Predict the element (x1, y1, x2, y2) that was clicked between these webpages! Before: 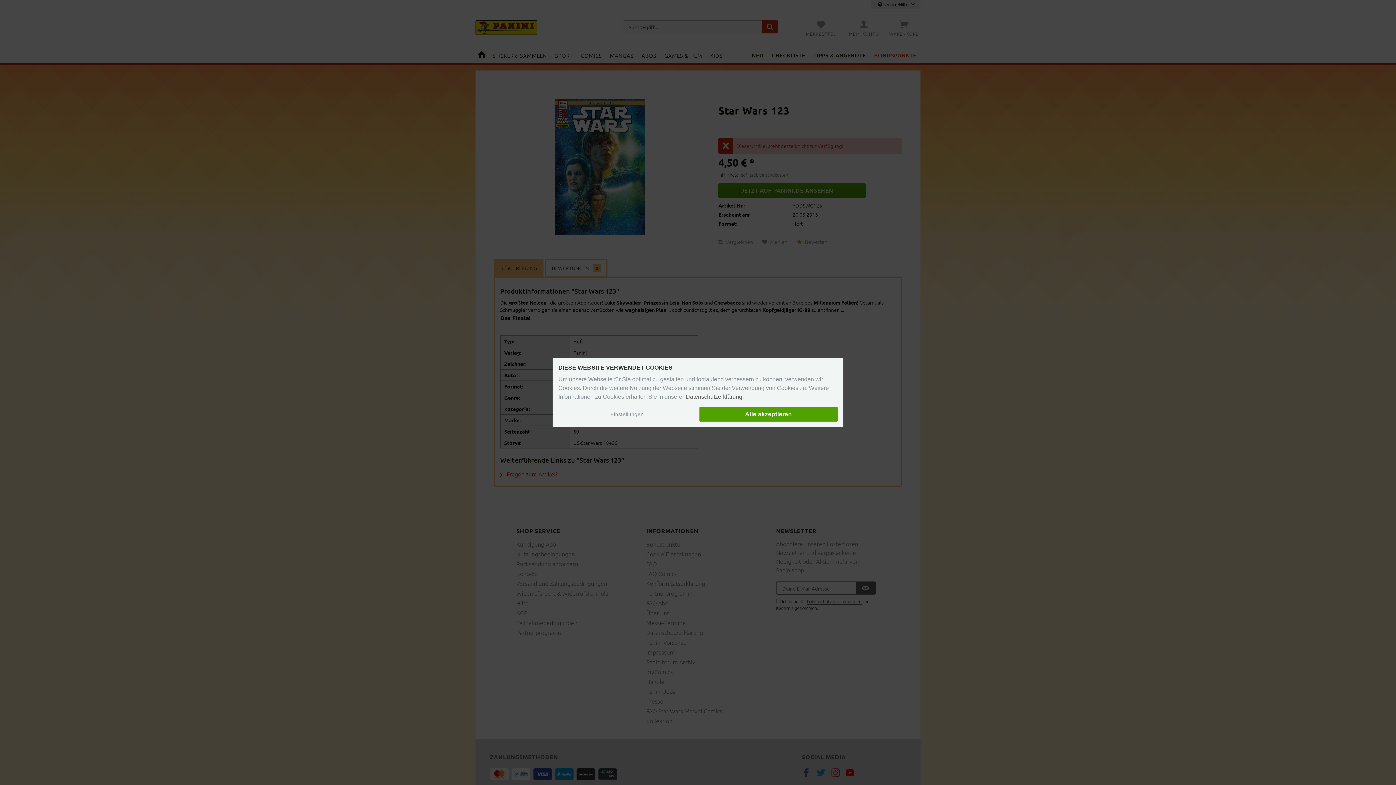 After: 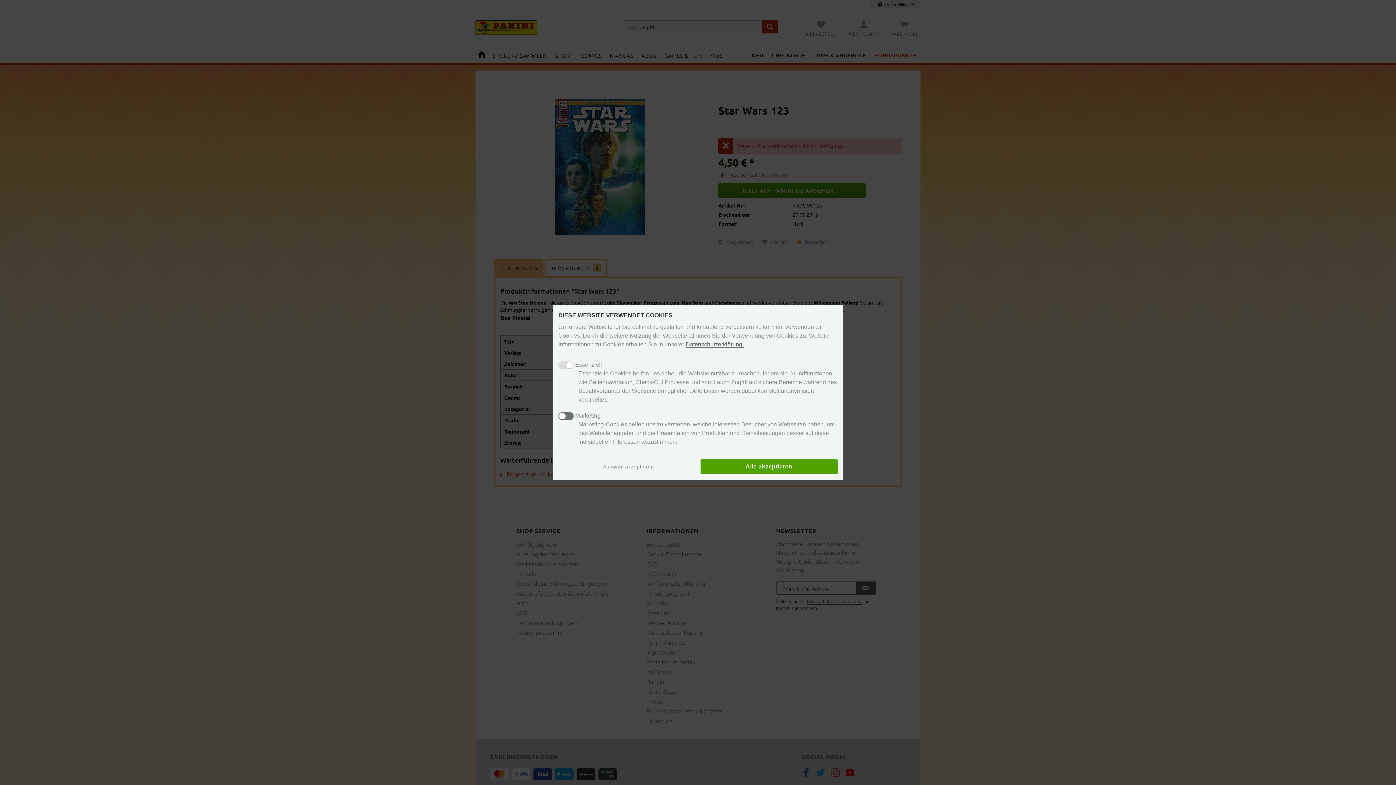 Action: bbox: (558, 408, 696, 420) label: Einstellungen